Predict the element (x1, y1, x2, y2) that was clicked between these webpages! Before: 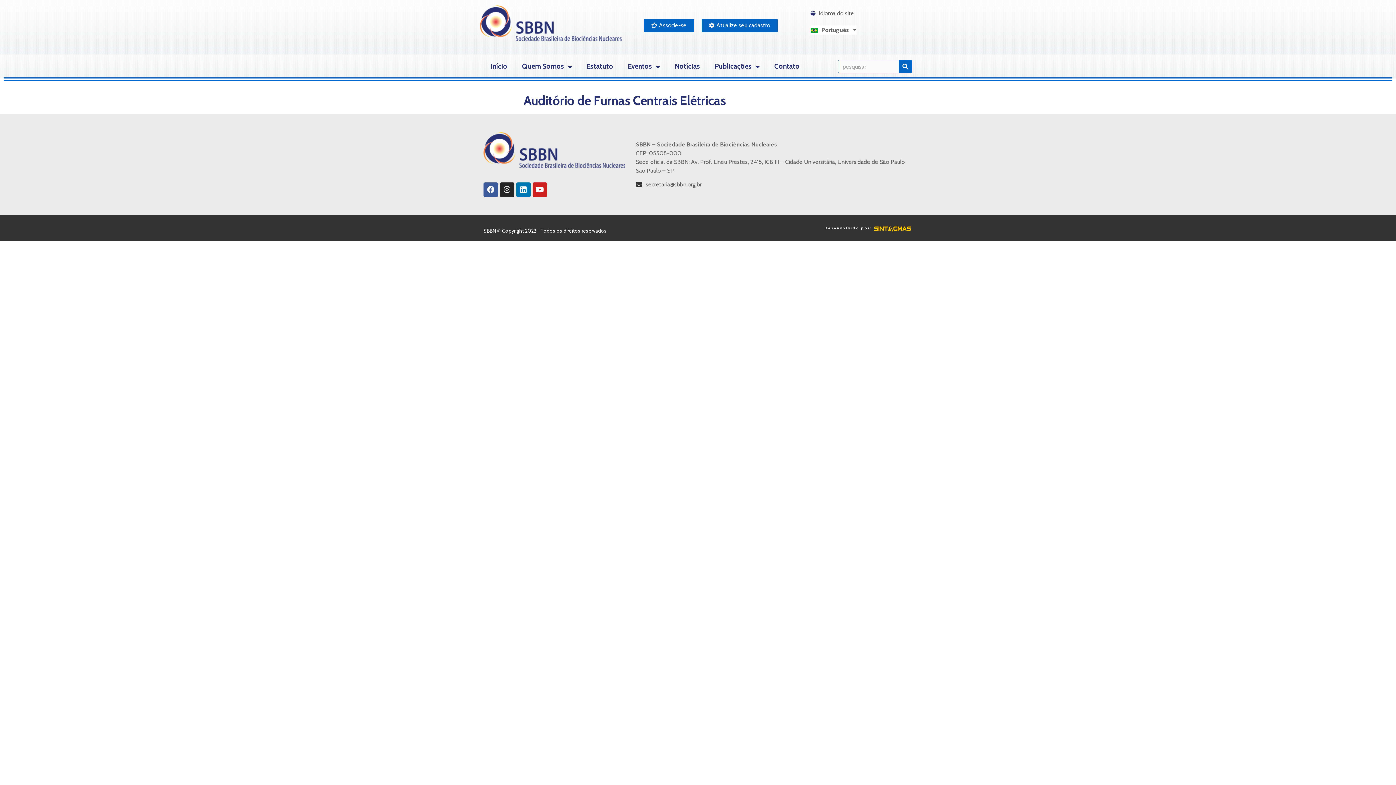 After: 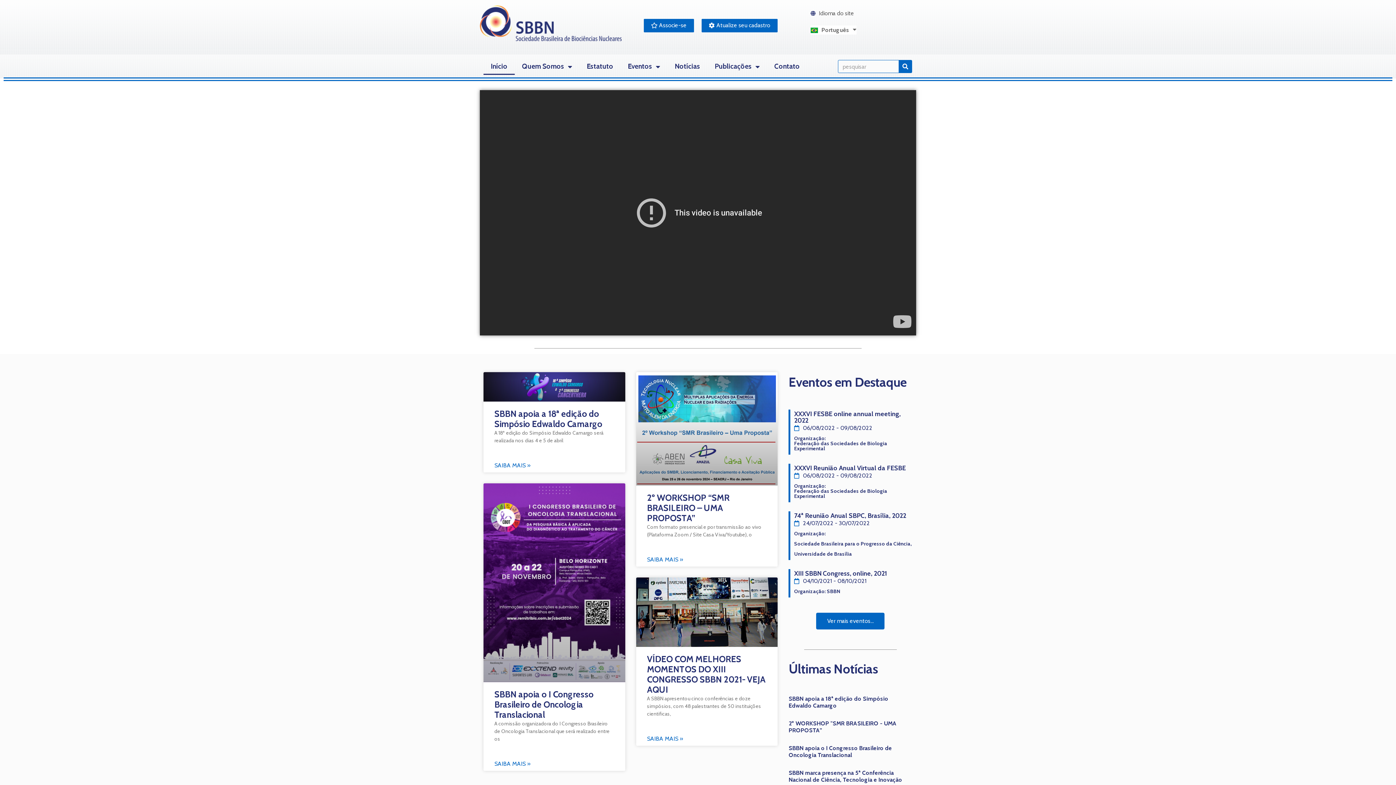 Action: bbox: (480, 5, 621, 41)